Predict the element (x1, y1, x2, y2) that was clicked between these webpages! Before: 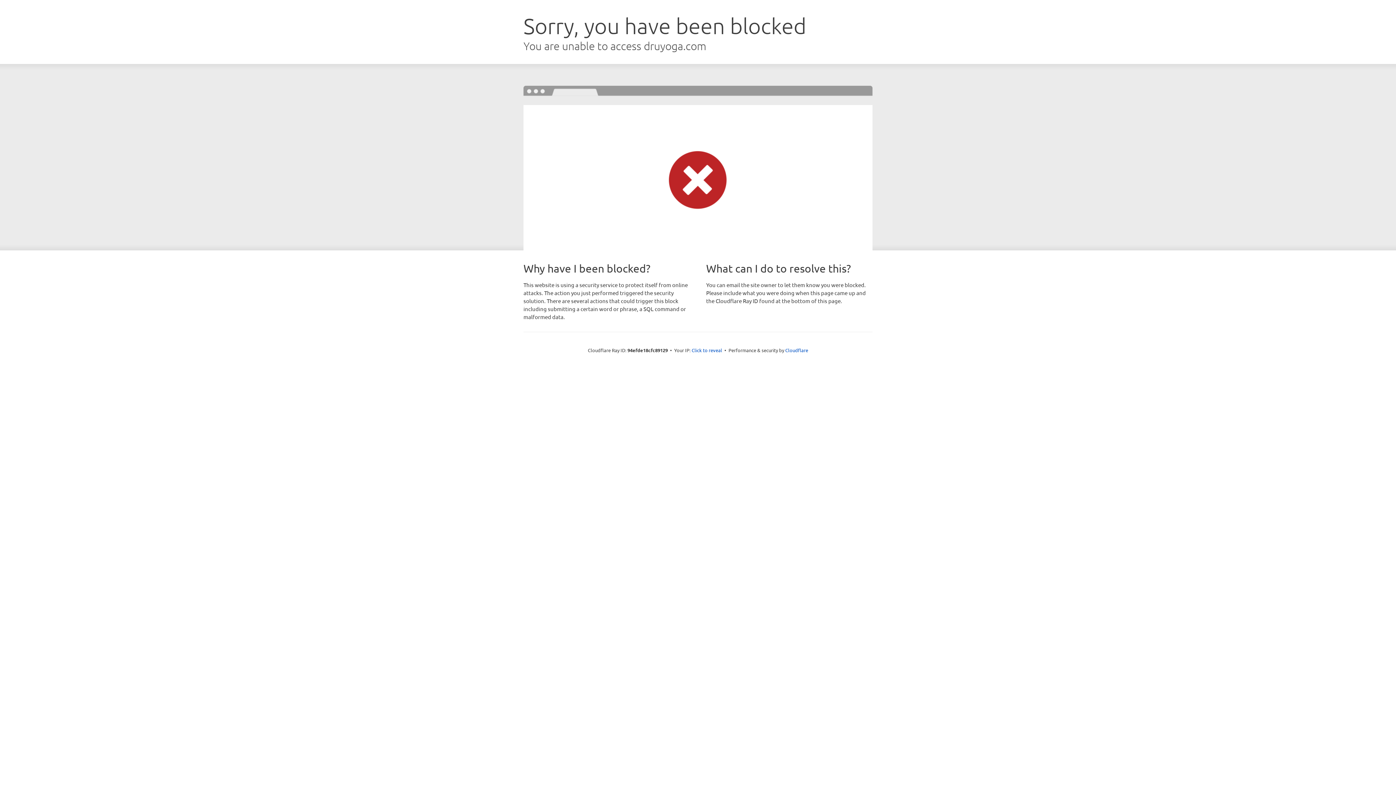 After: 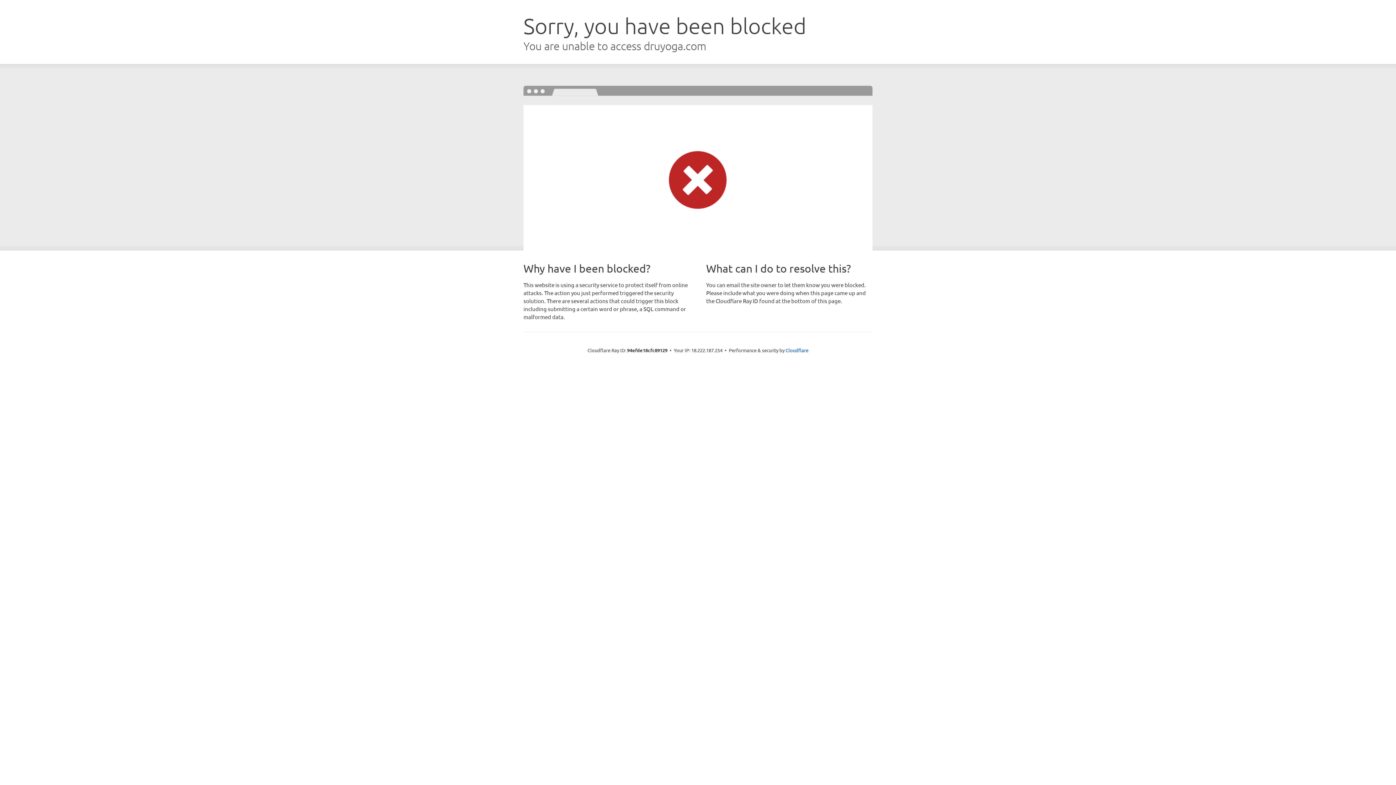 Action: label: Click to reveal bbox: (691, 346, 722, 353)